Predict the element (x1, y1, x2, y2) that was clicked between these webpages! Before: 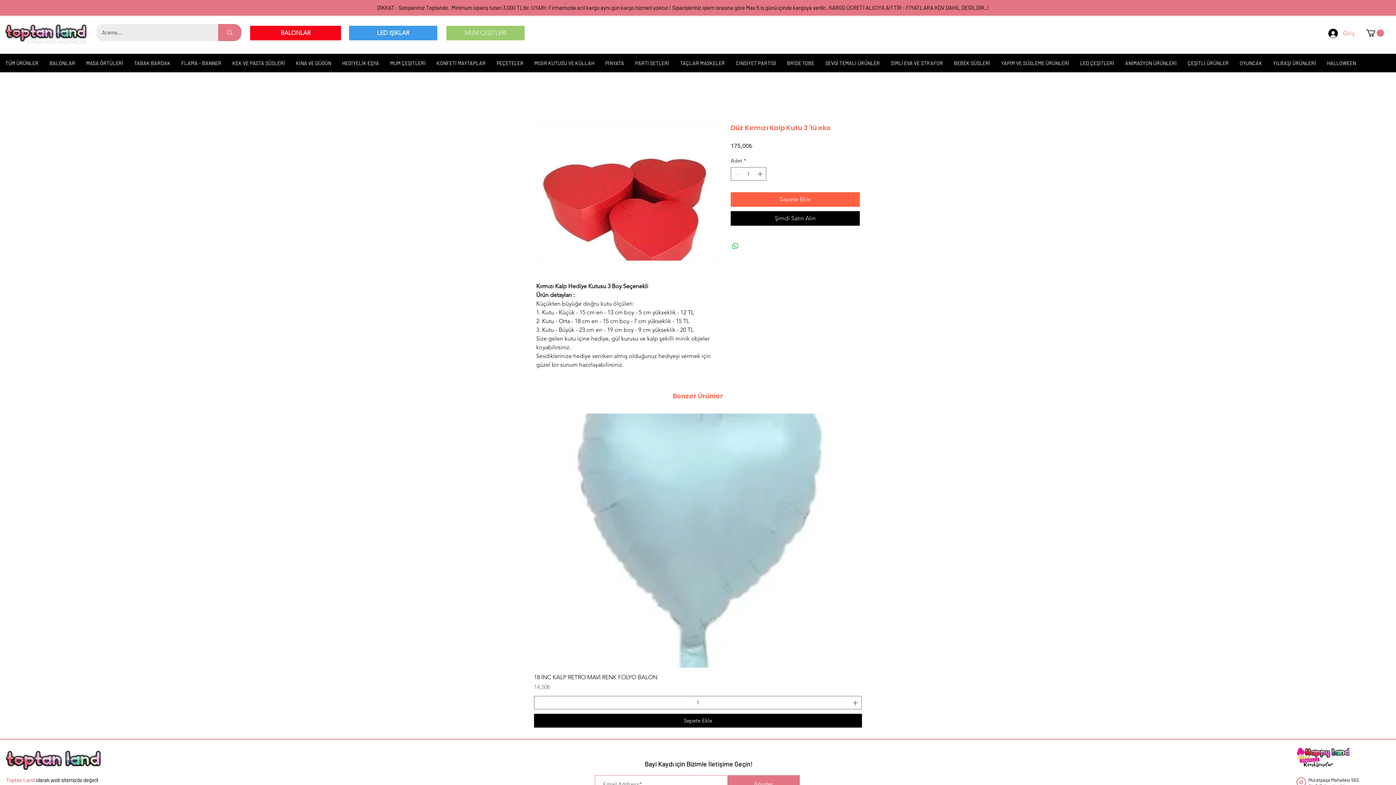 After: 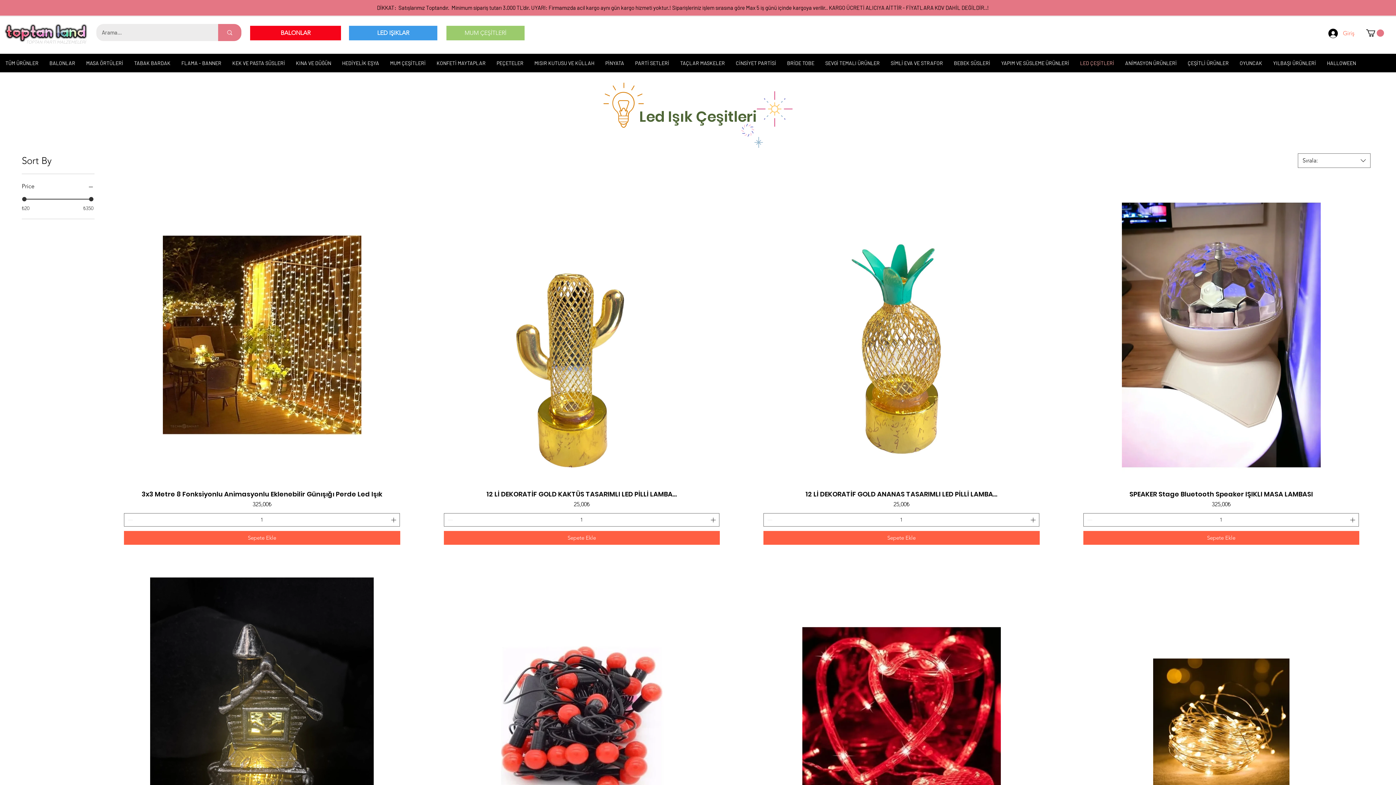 Action: bbox: (1074, 56, 1120, 69) label: LED ÇEŞİTLERİ